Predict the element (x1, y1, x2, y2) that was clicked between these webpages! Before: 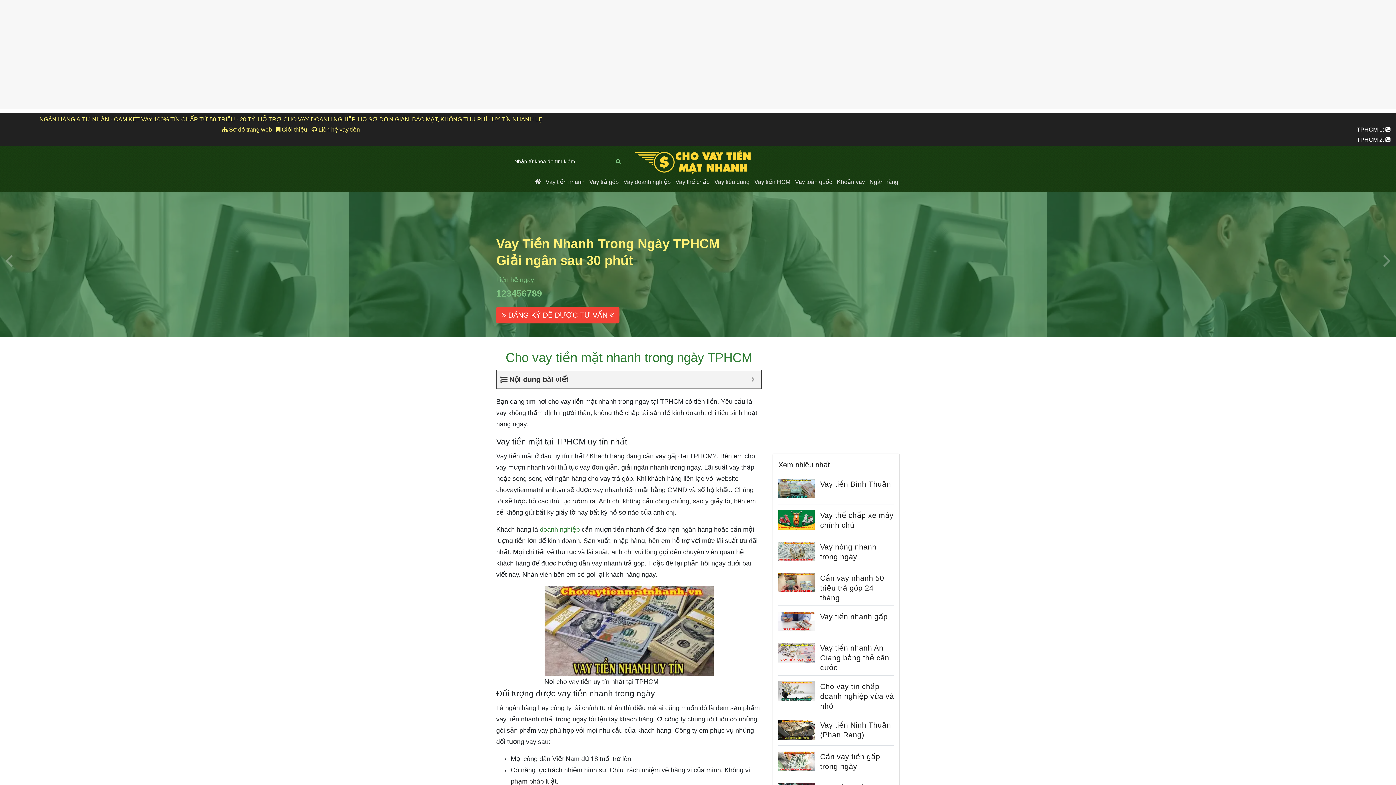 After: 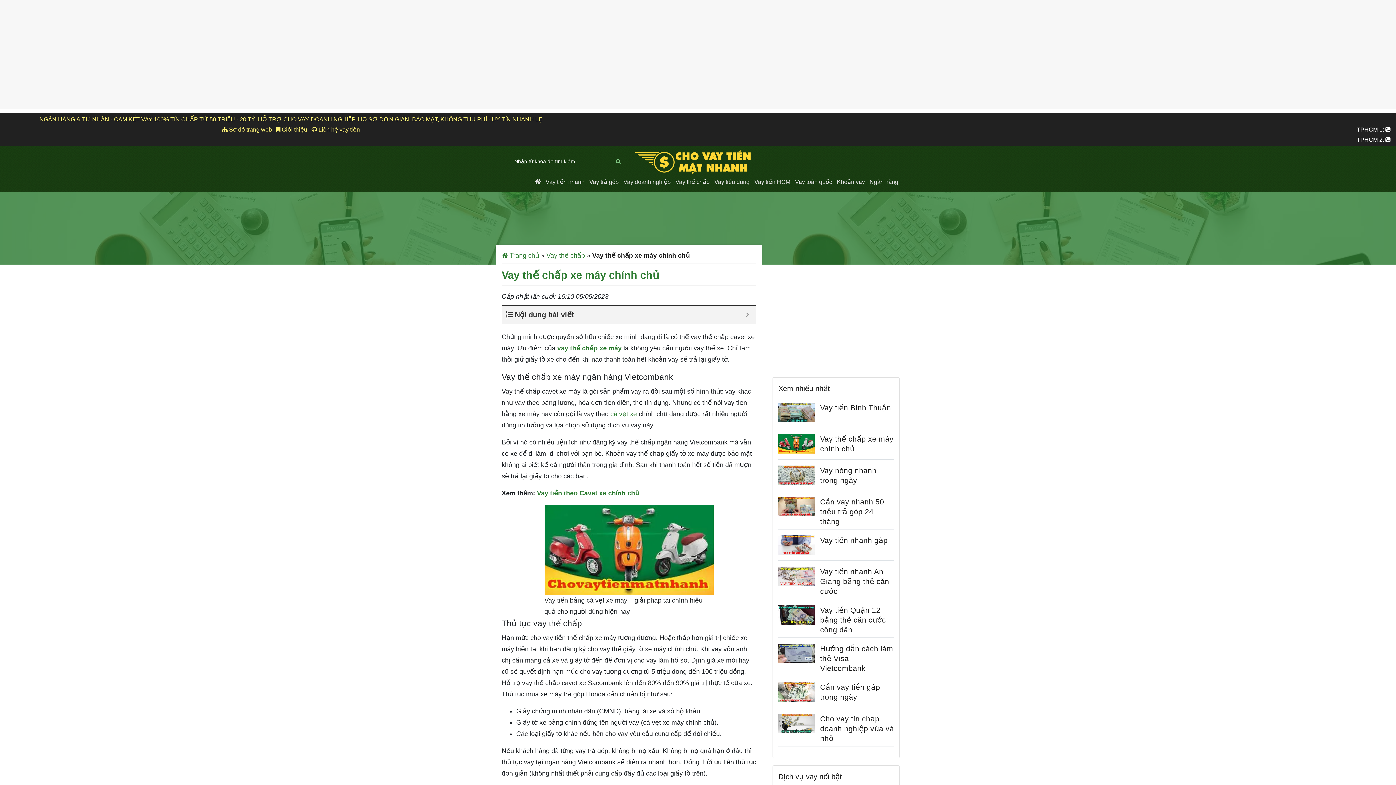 Action: bbox: (778, 510, 894, 536) label: Vay thế chấp xe máy chính chủ